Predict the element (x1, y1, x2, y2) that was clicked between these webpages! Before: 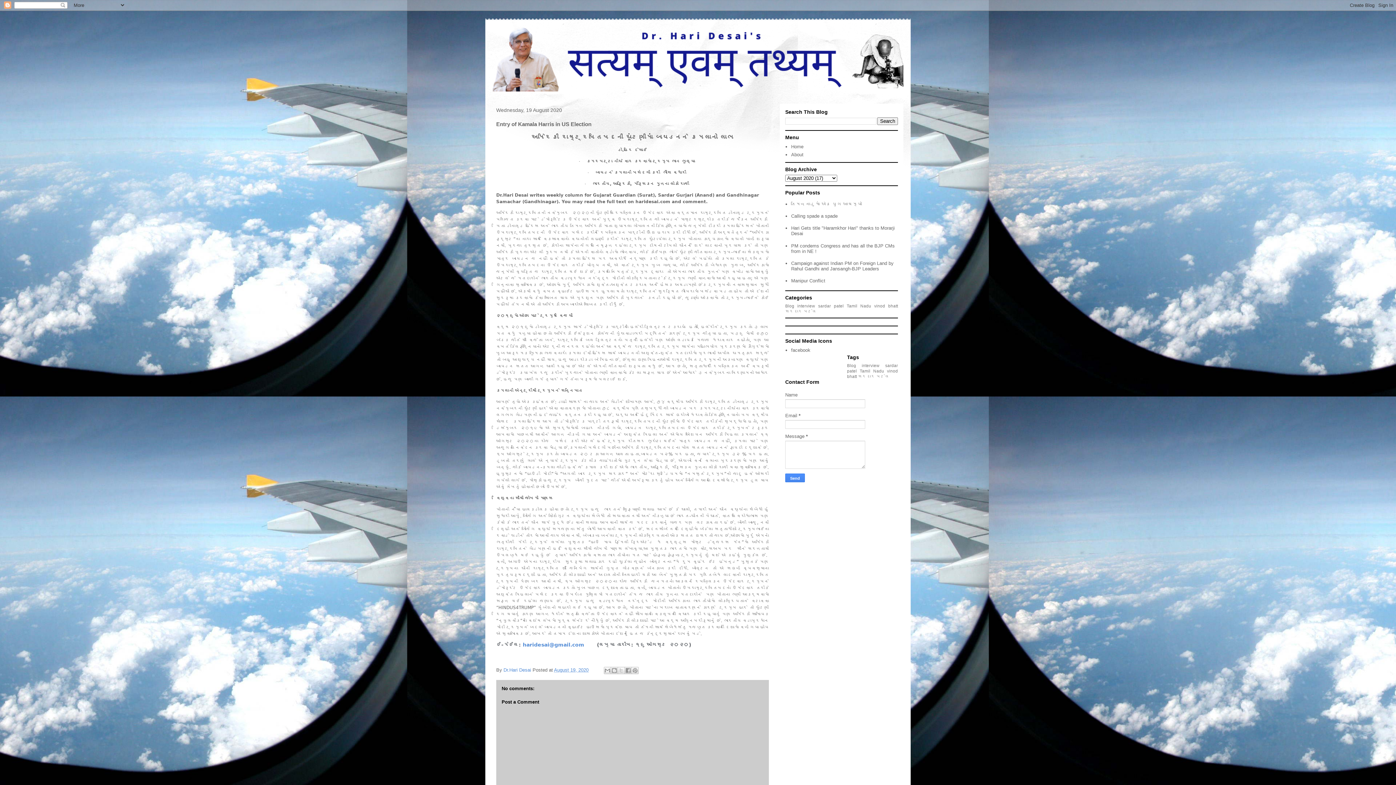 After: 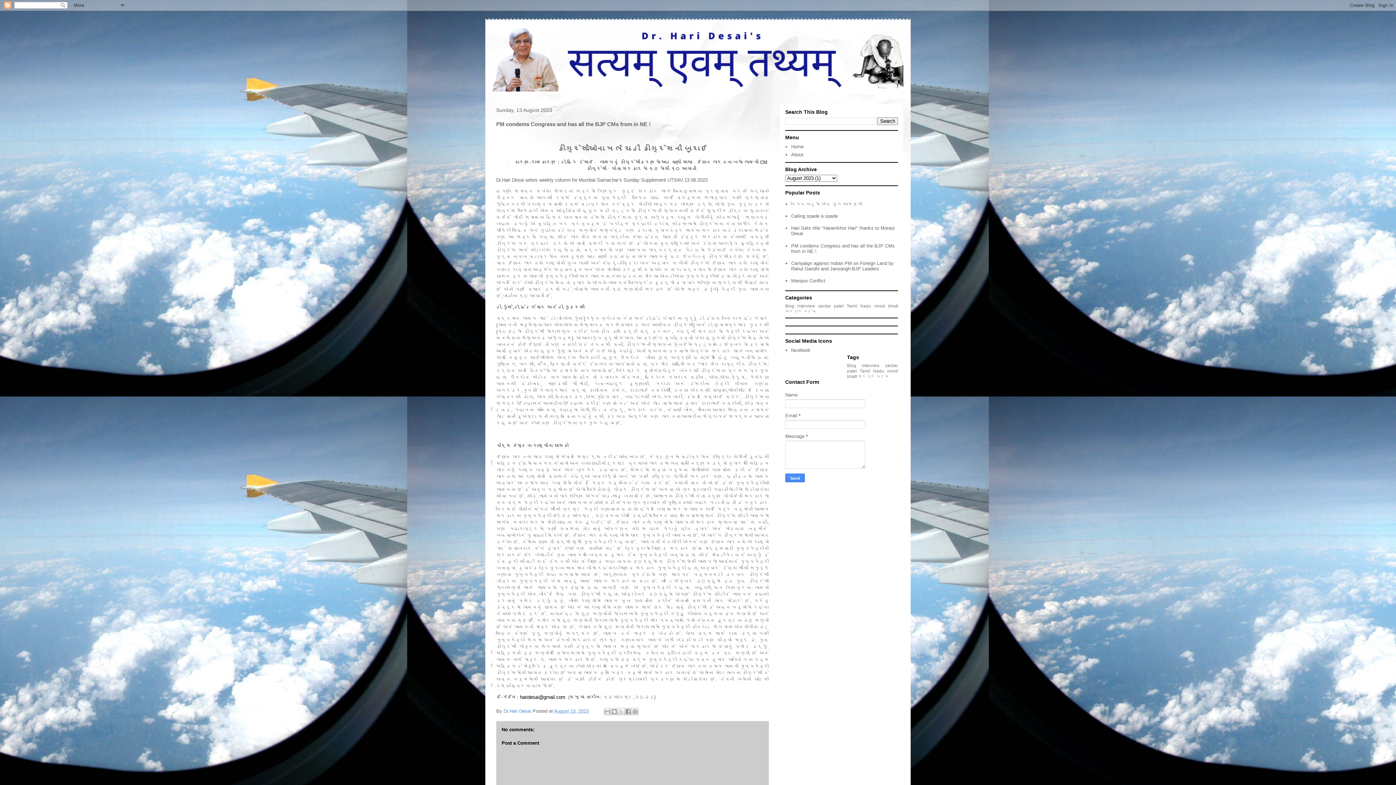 Action: bbox: (791, 243, 895, 254) label: PM condems Congress and has all the BJP CMs from in NE !